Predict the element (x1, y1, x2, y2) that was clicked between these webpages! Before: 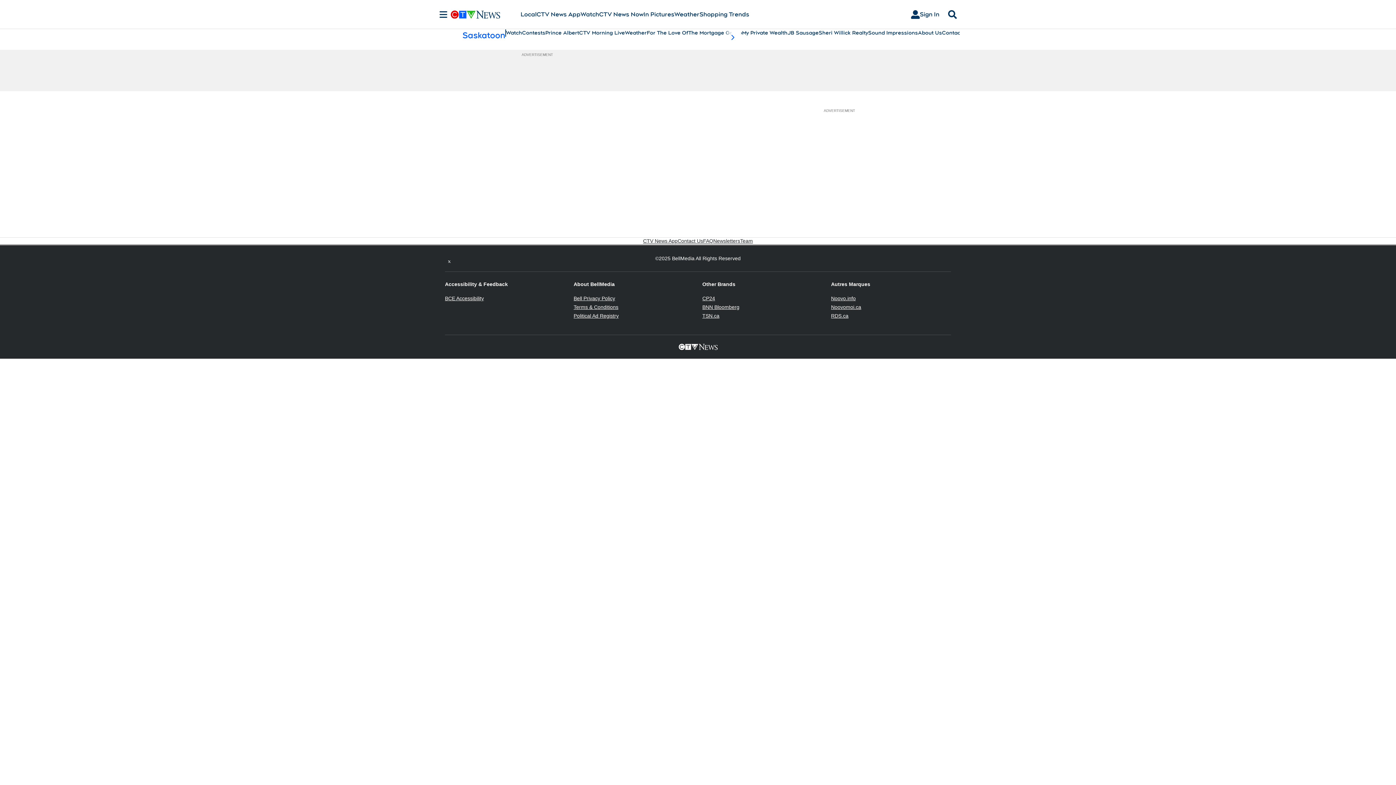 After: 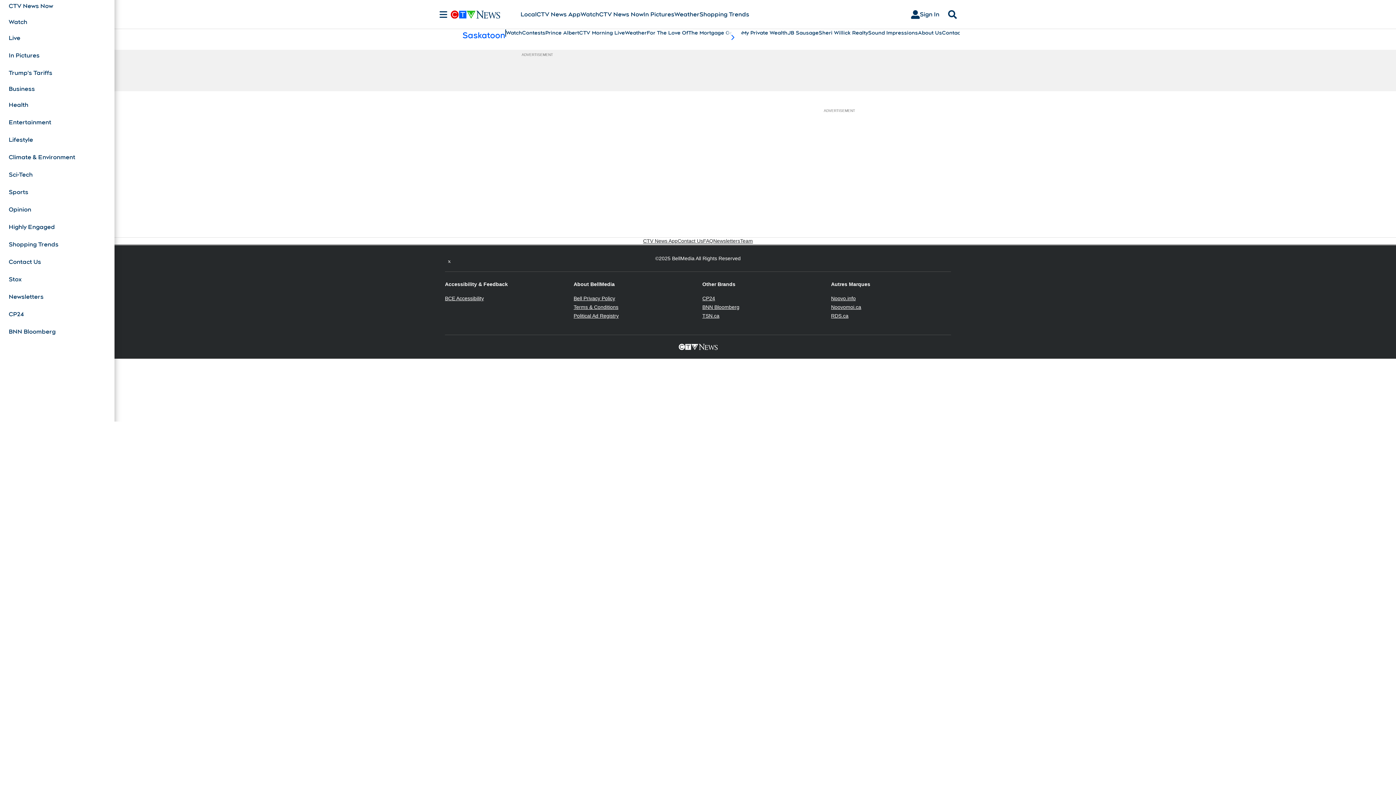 Action: bbox: (436, 10, 450, 18) label: Sections